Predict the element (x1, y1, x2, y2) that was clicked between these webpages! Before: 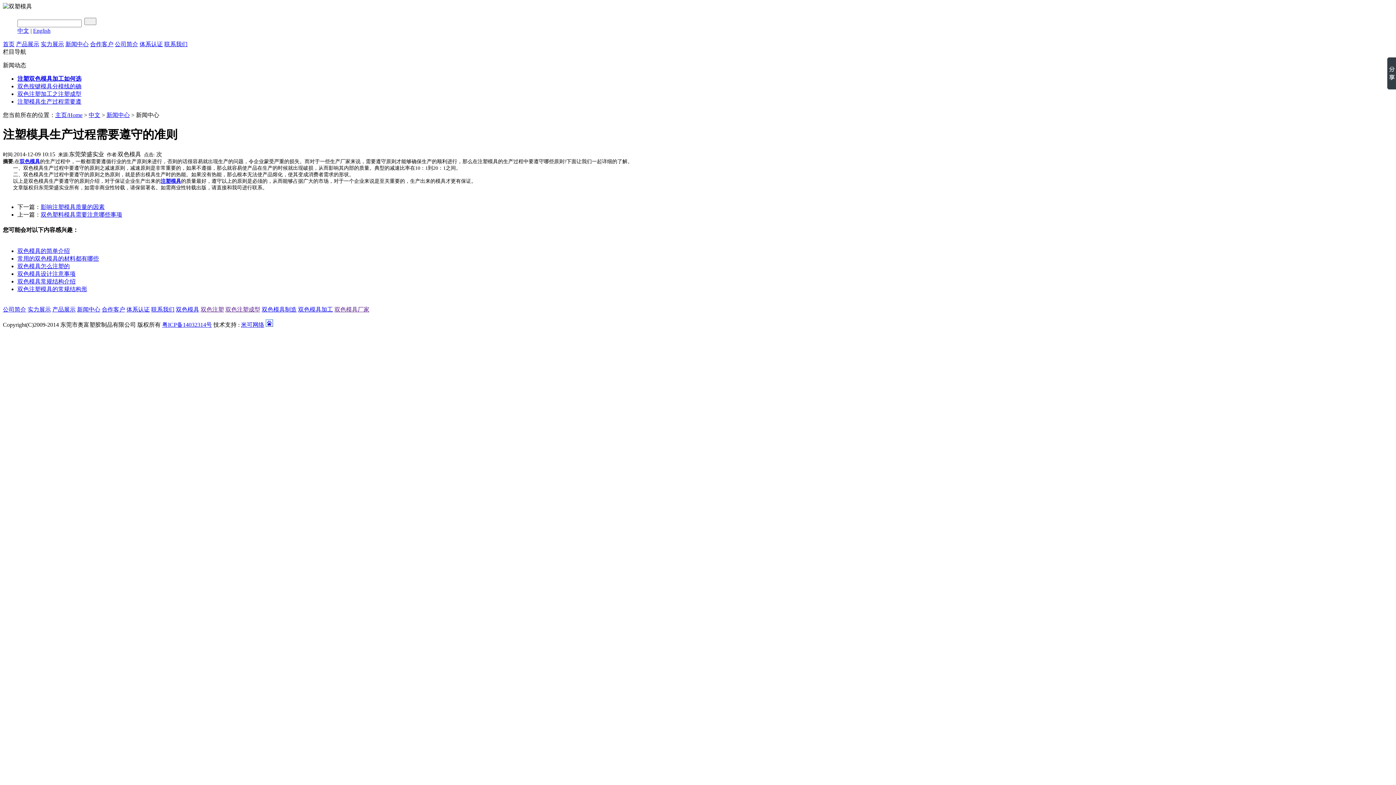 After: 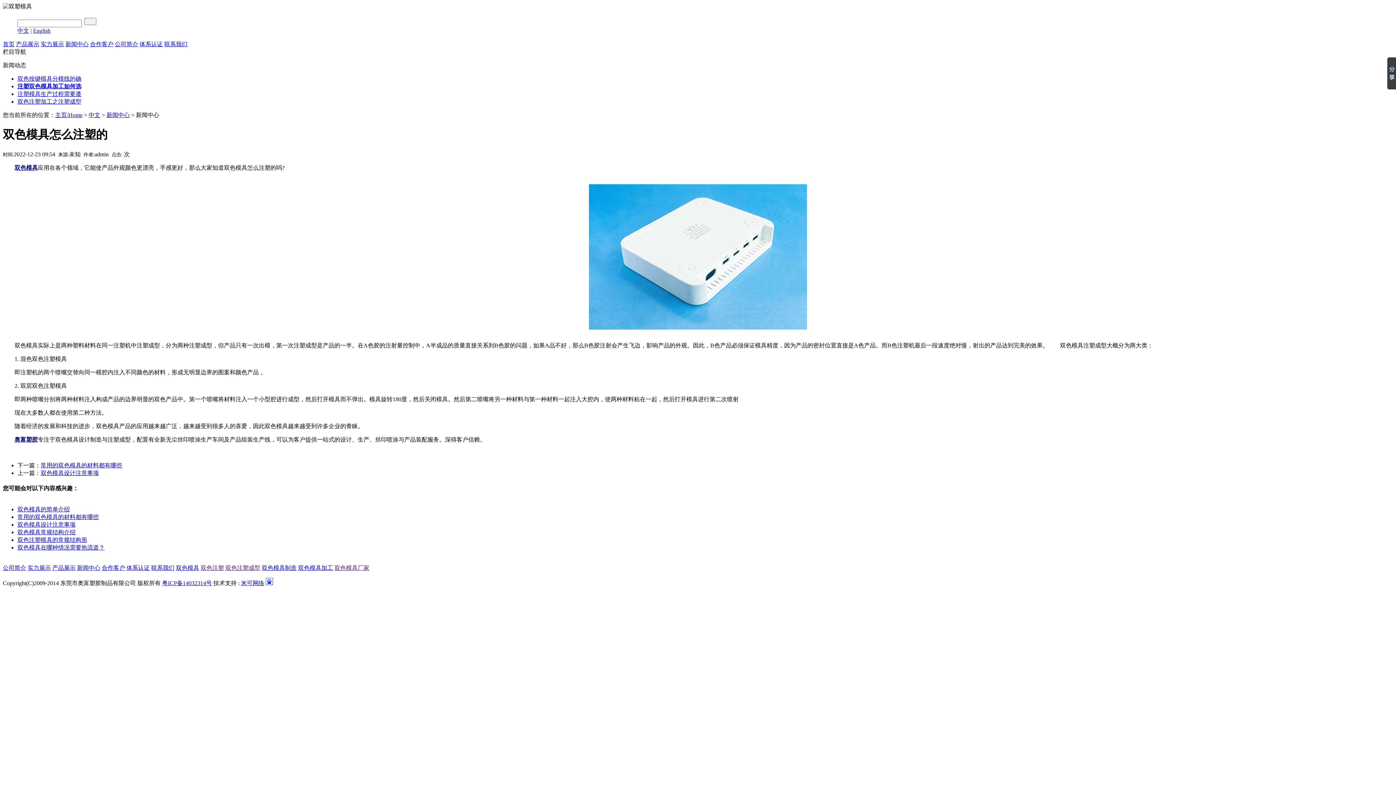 Action: label: 双色模具怎么注塑的 bbox: (17, 263, 69, 269)